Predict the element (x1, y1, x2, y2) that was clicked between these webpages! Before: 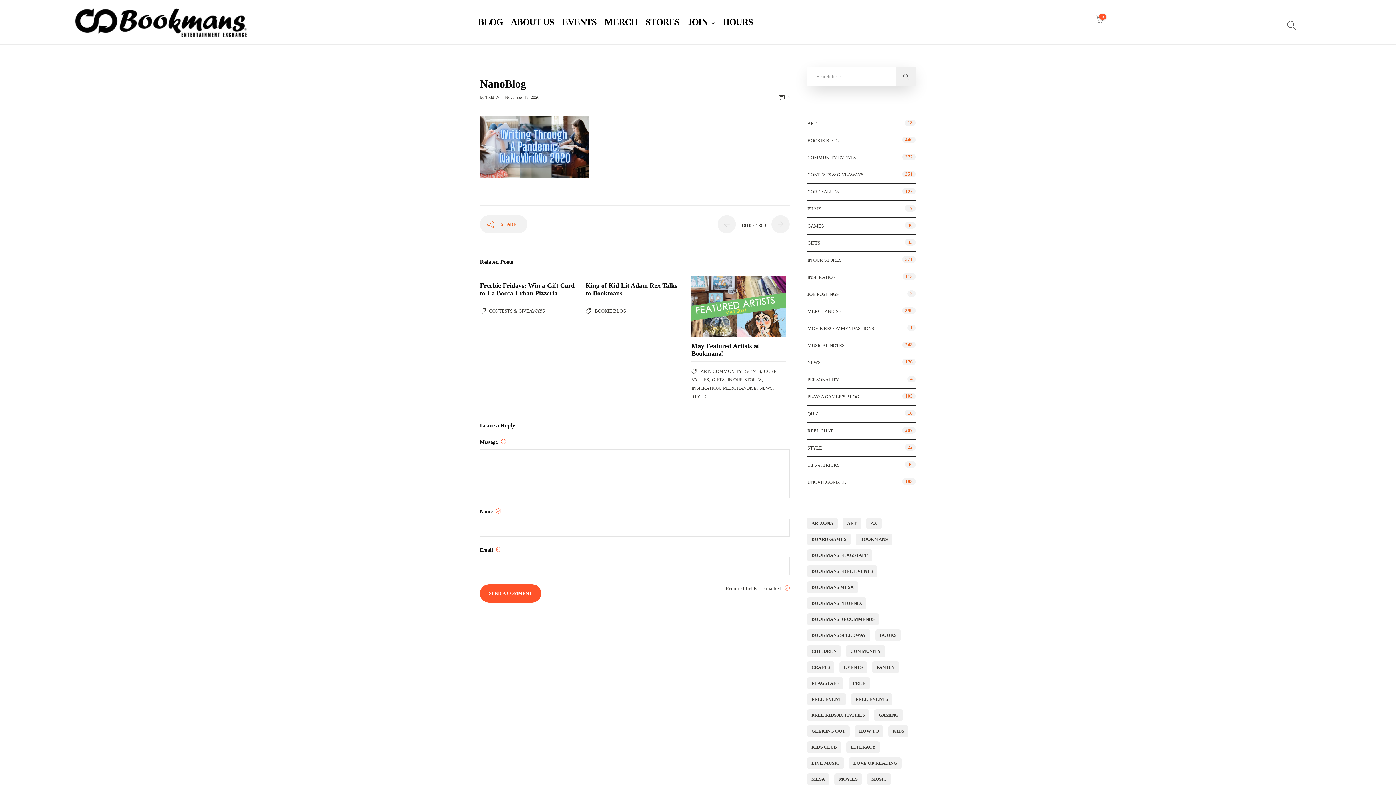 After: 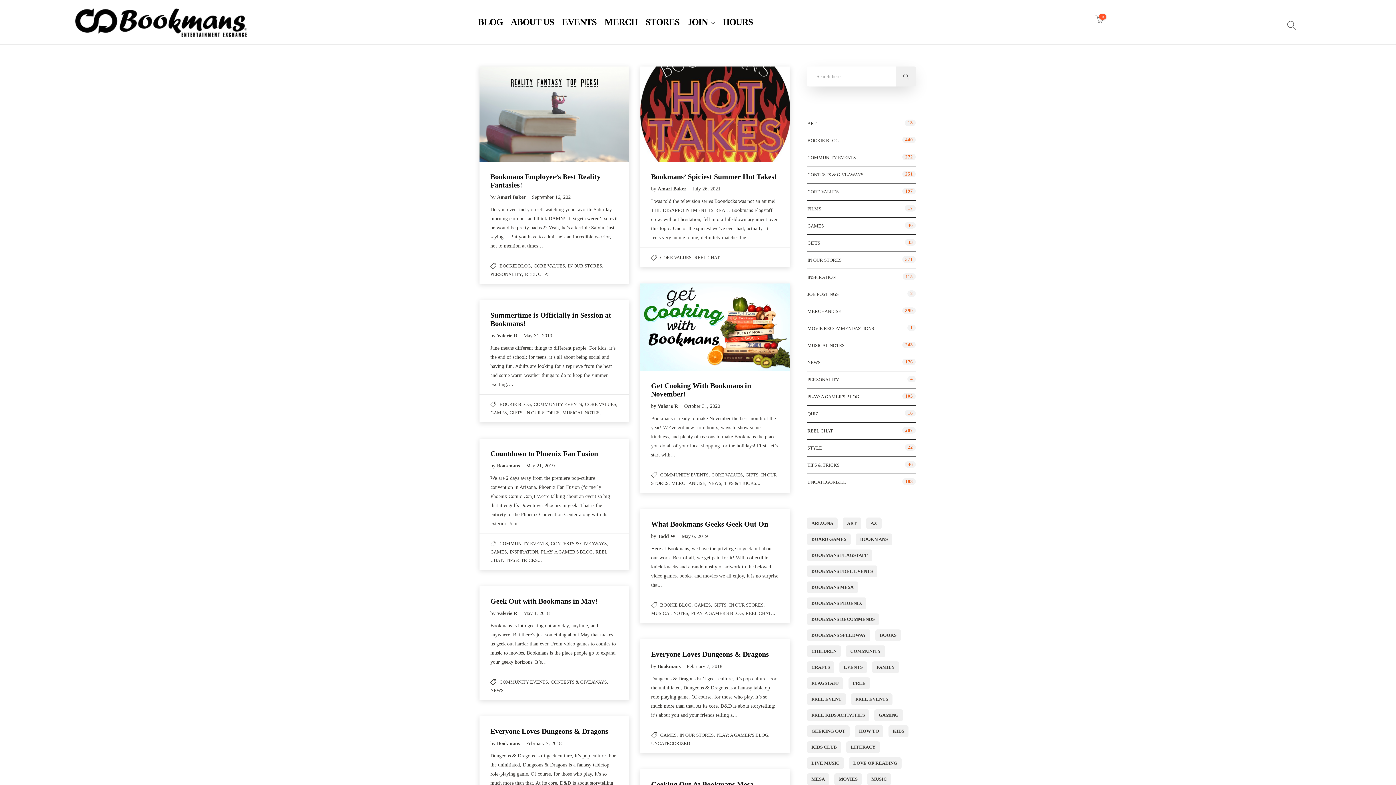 Action: label: geeking out (120 items) bbox: (807, 725, 849, 737)